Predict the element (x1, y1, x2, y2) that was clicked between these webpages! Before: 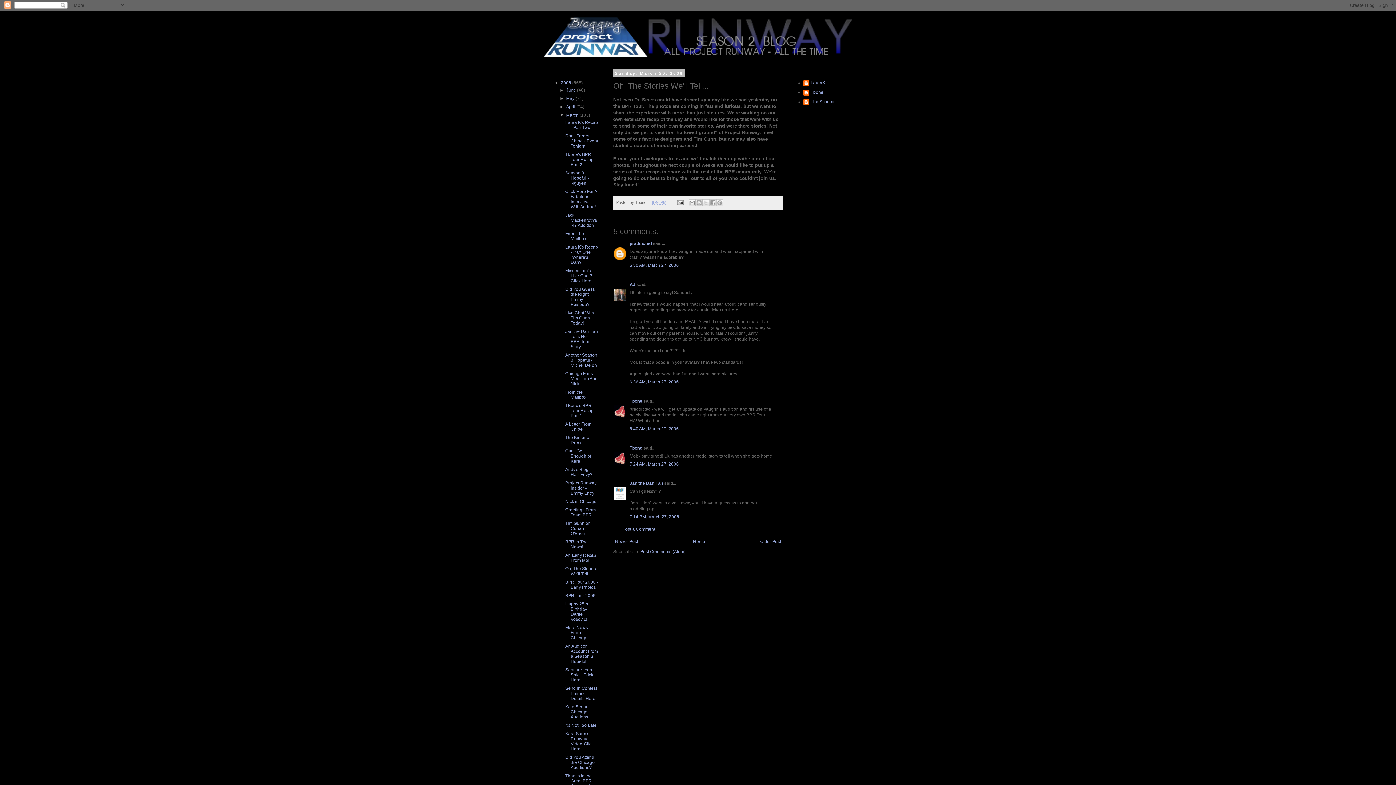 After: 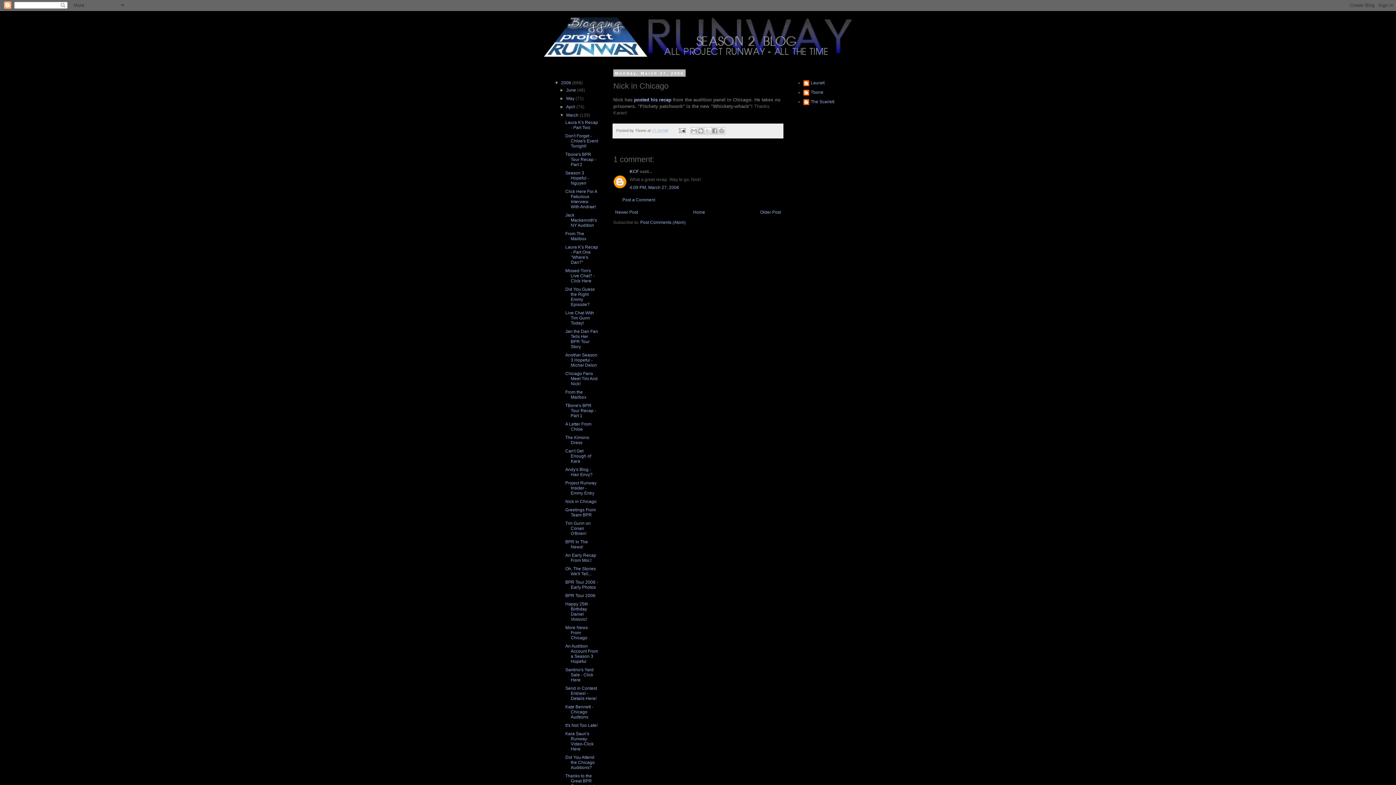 Action: label: Nick in Chicago bbox: (565, 499, 596, 504)